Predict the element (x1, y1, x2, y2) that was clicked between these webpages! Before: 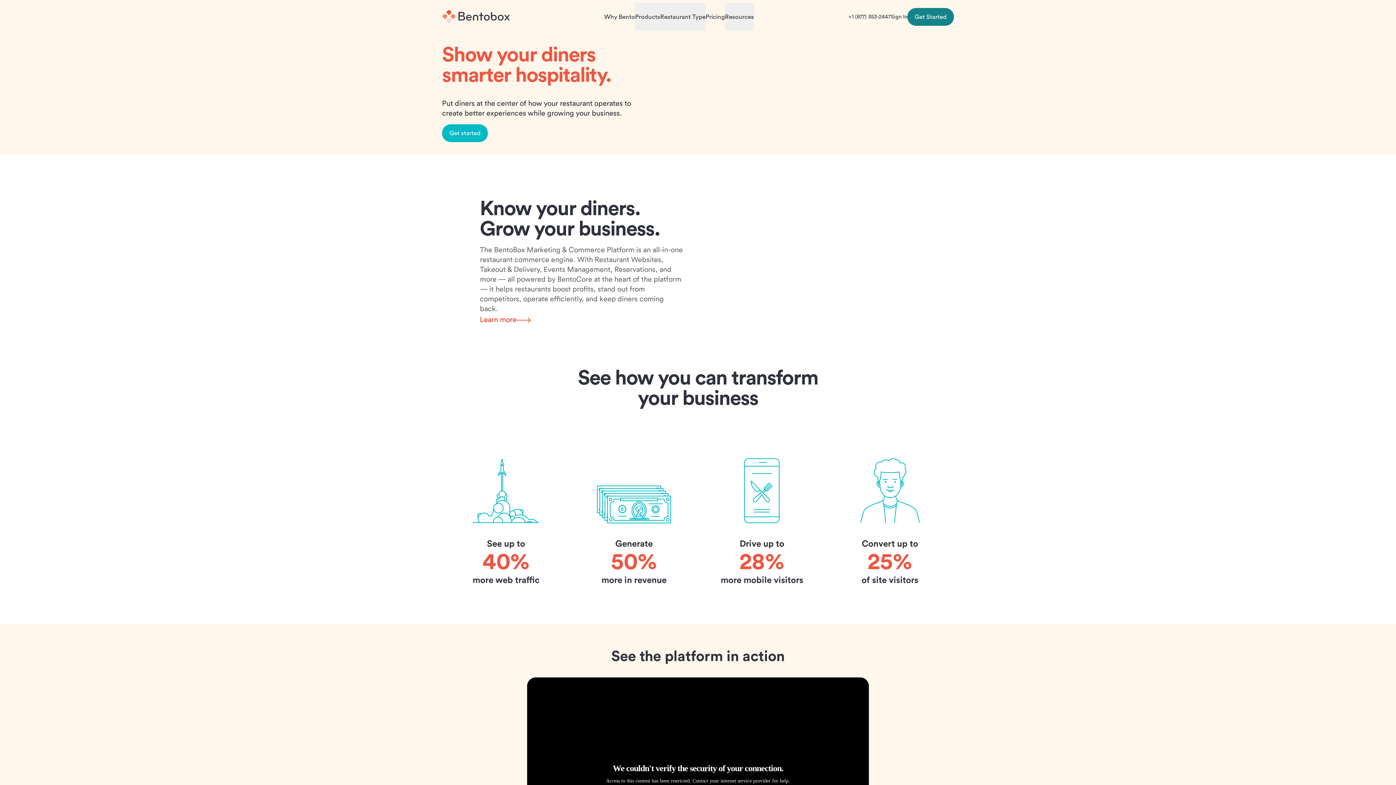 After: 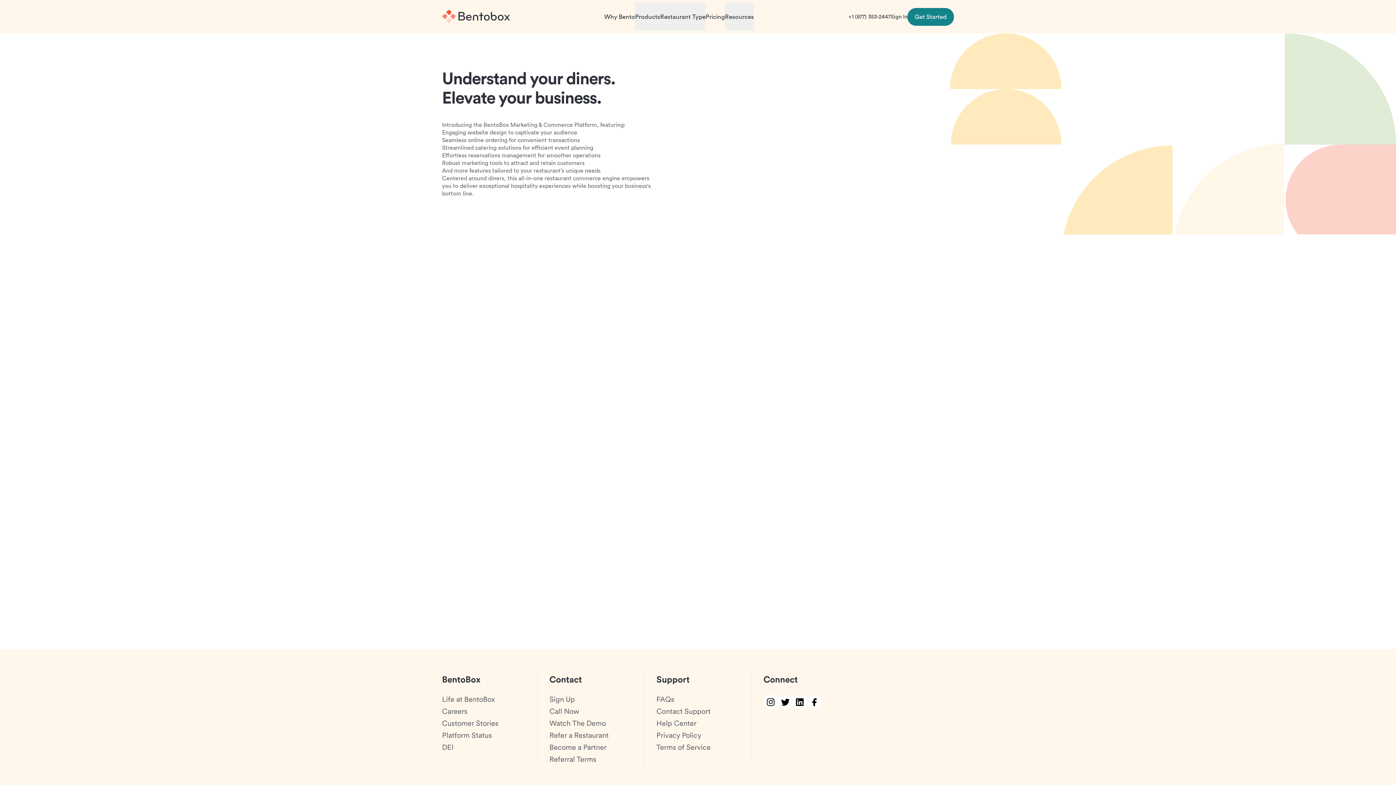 Action: bbox: (480, 315, 530, 324) label: Learn more